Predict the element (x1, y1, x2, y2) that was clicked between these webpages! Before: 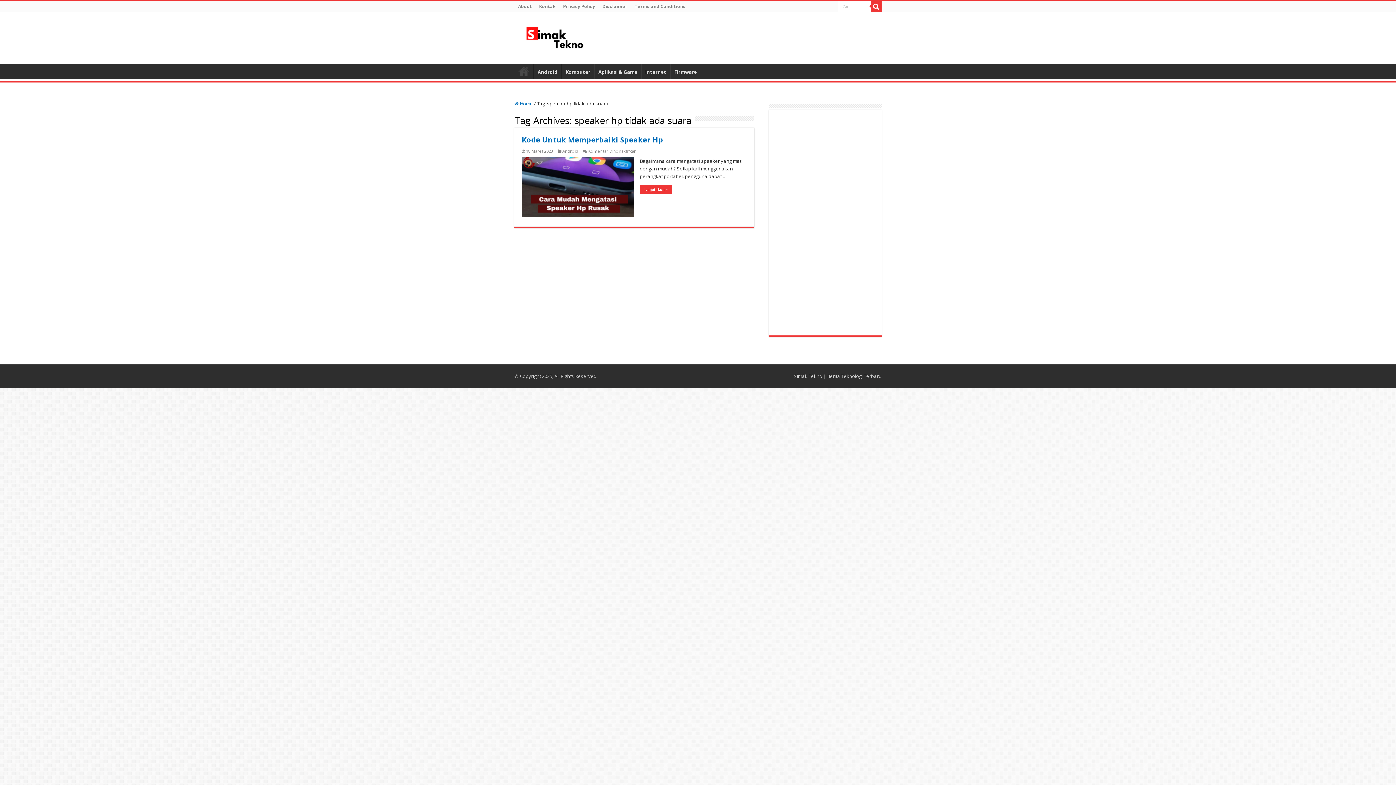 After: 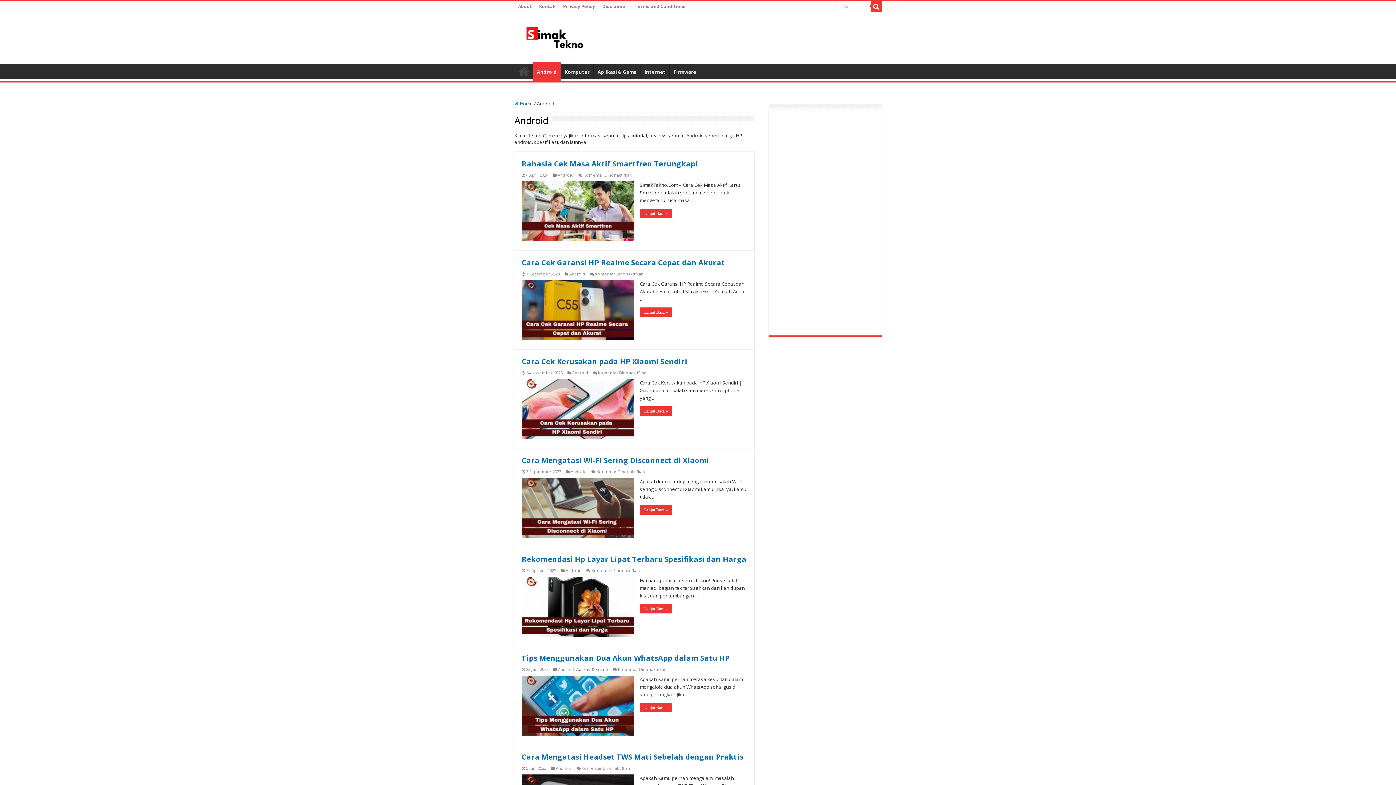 Action: label: Android bbox: (562, 148, 578, 153)